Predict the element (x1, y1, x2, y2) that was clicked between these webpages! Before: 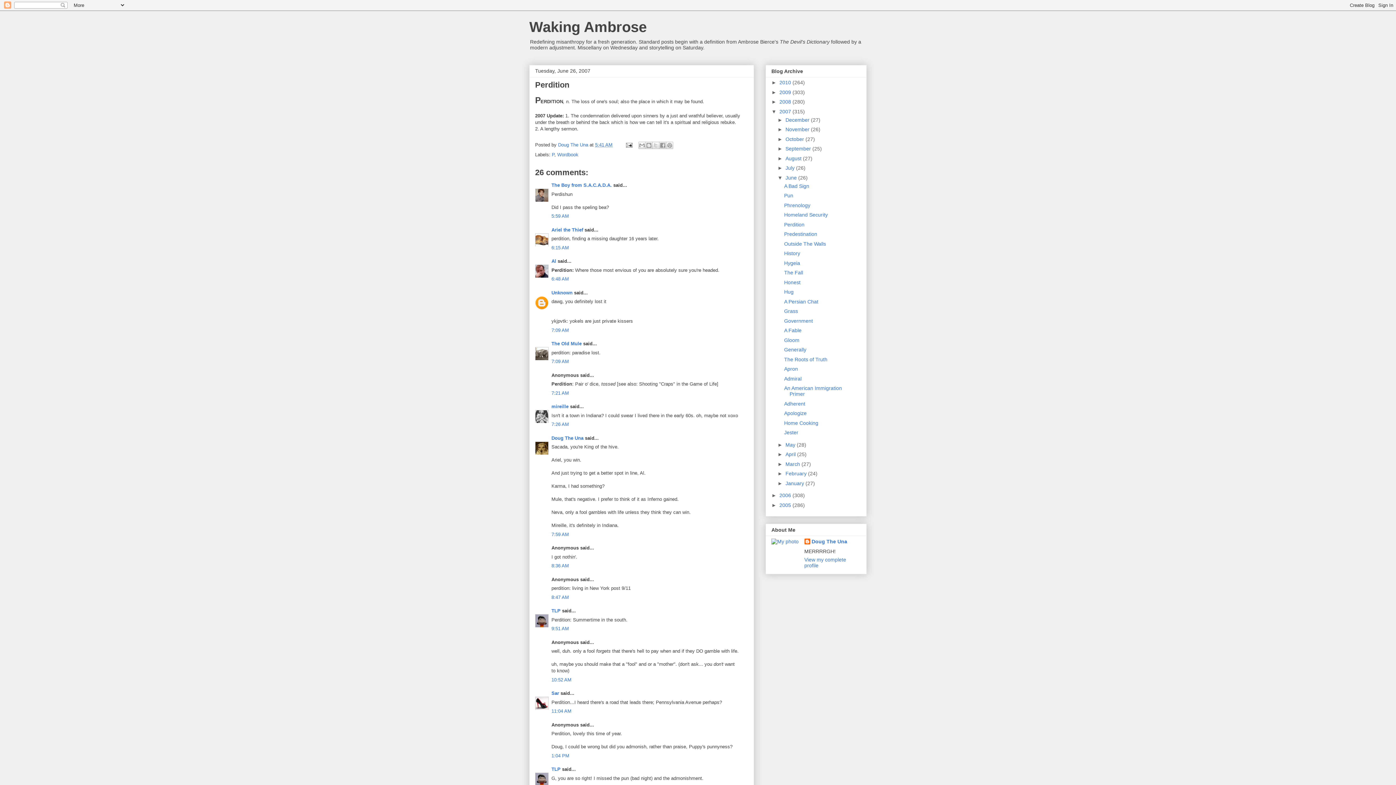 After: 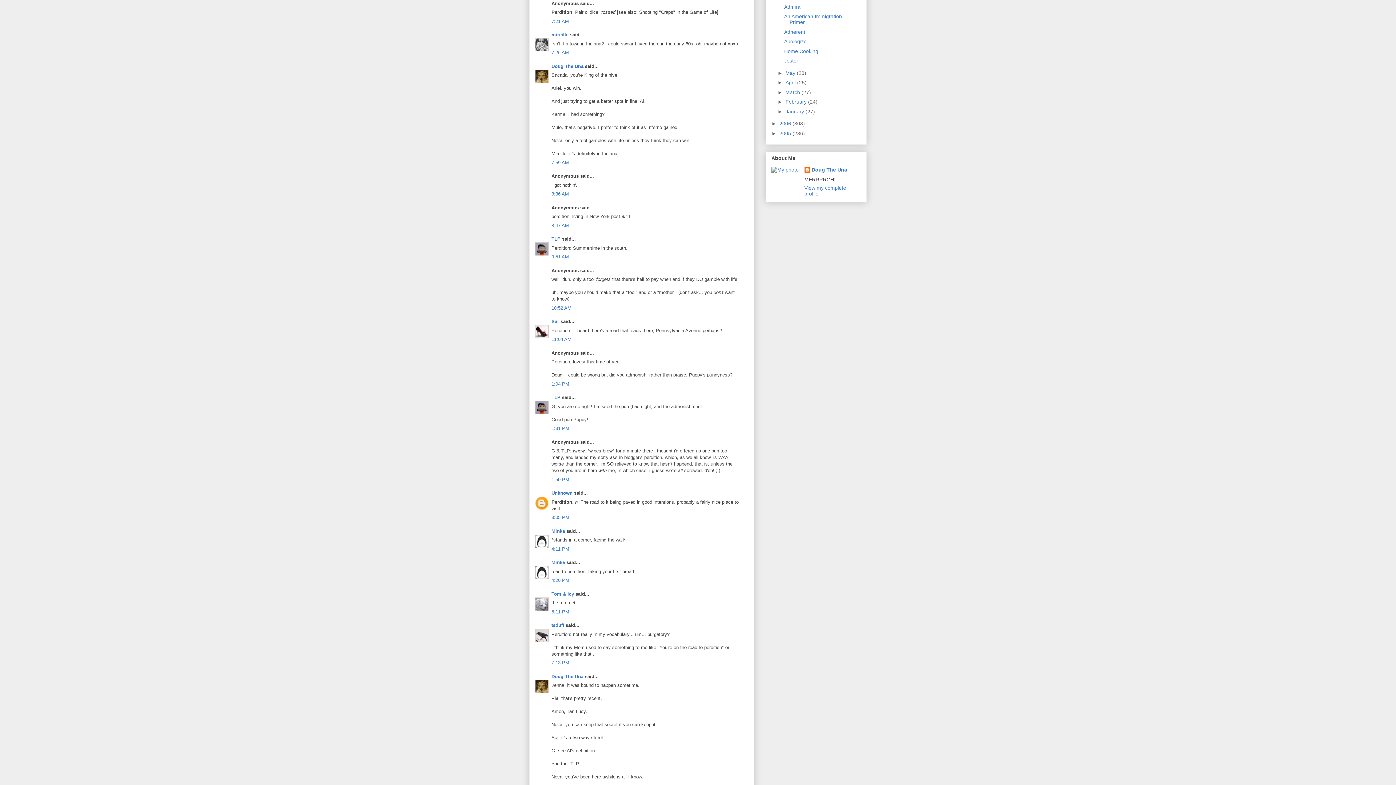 Action: bbox: (551, 390, 569, 395) label: 7:21 AM